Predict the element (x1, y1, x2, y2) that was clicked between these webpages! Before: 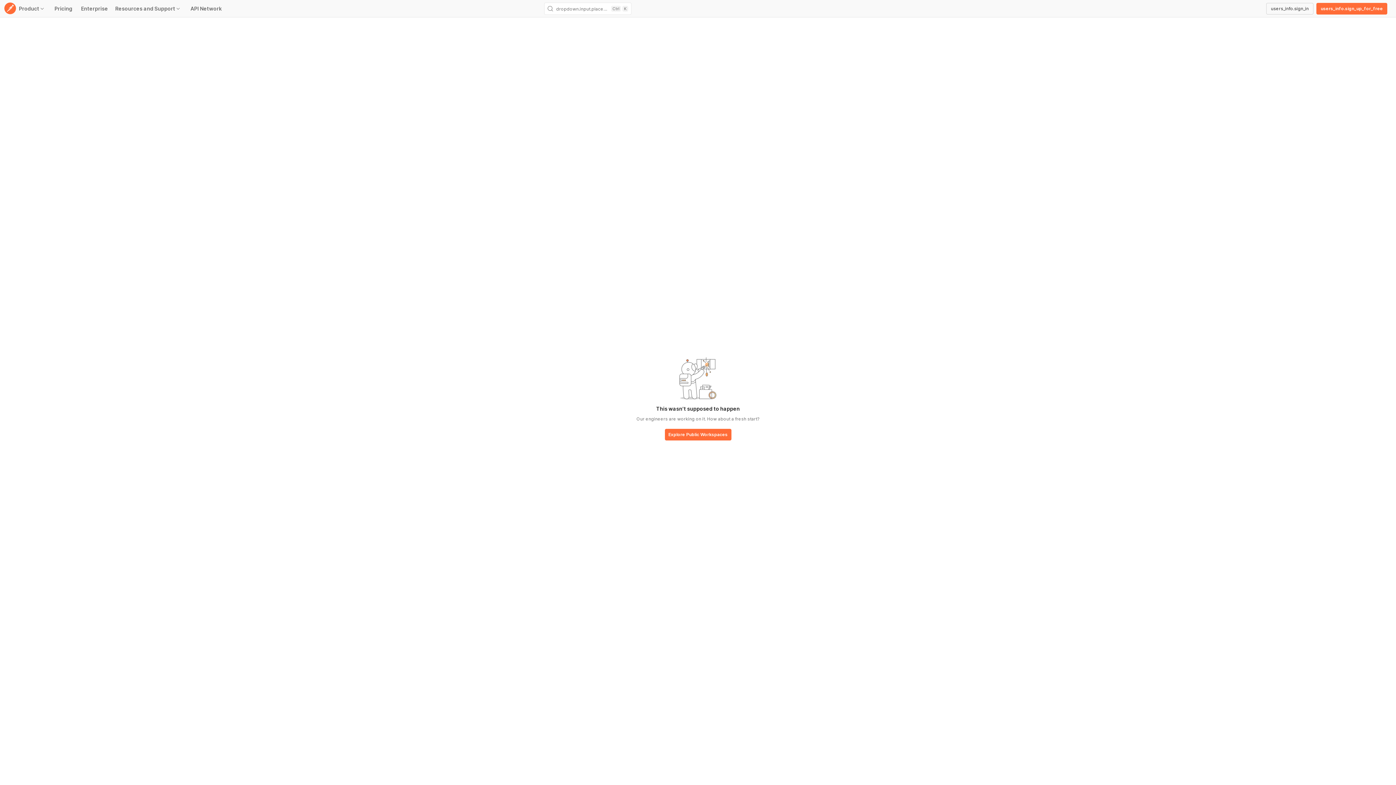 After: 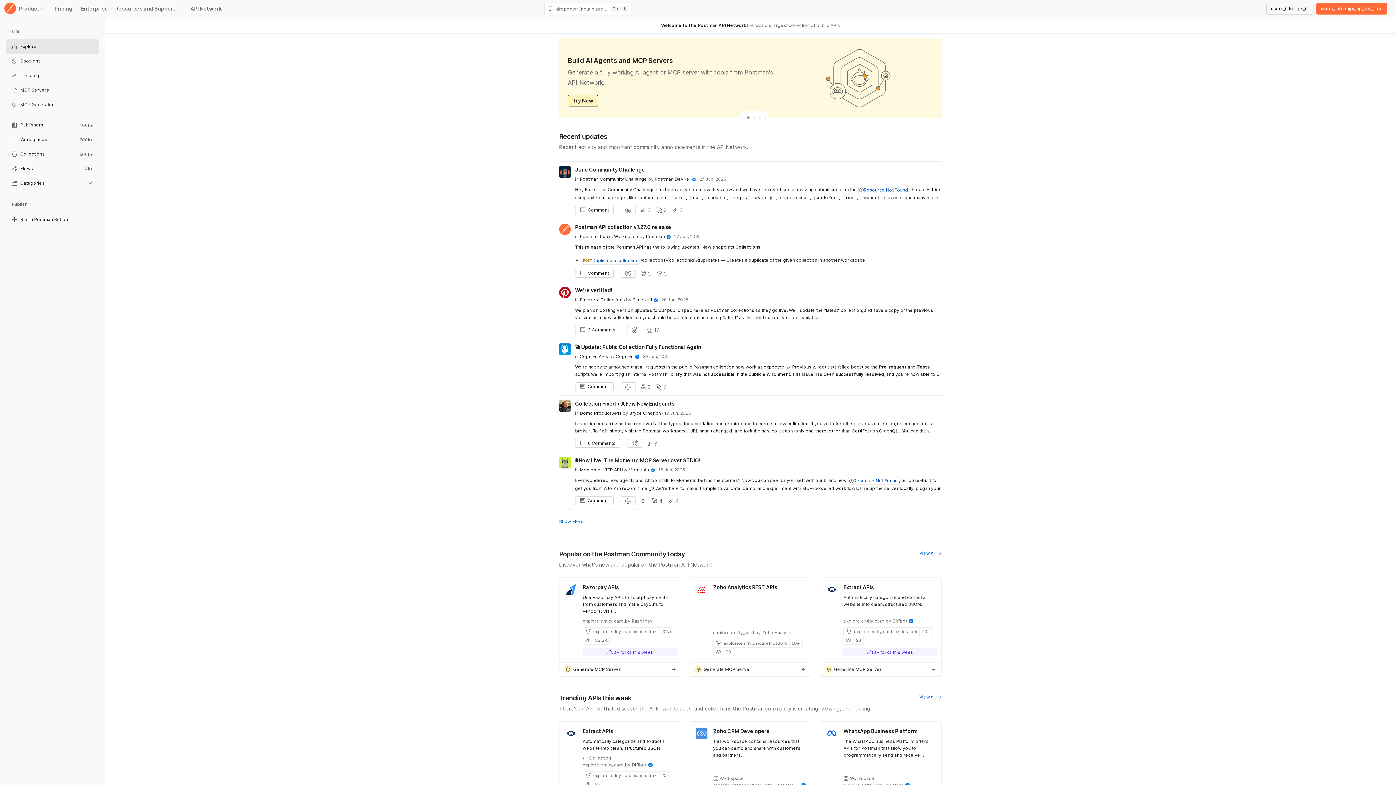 Action: bbox: (664, 429, 731, 441) label: base-button